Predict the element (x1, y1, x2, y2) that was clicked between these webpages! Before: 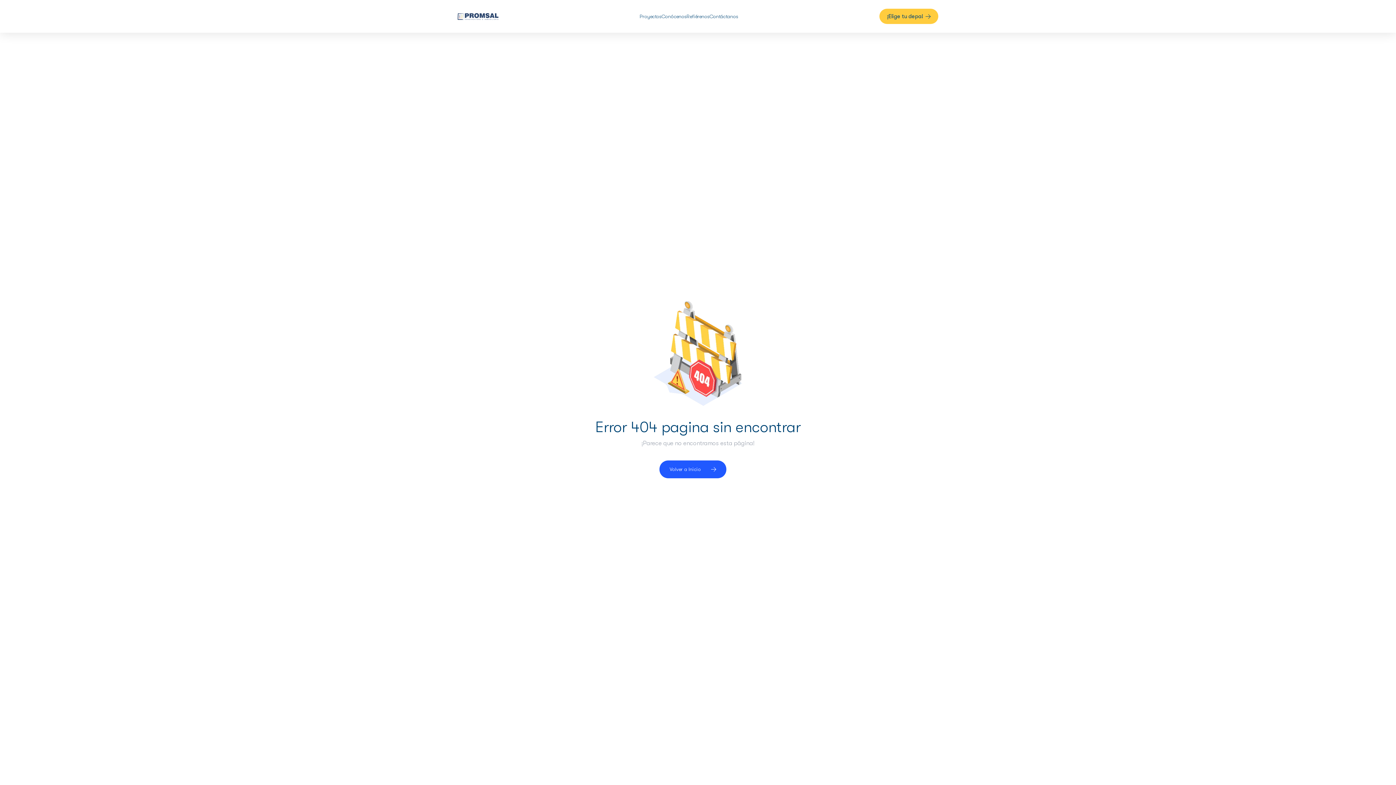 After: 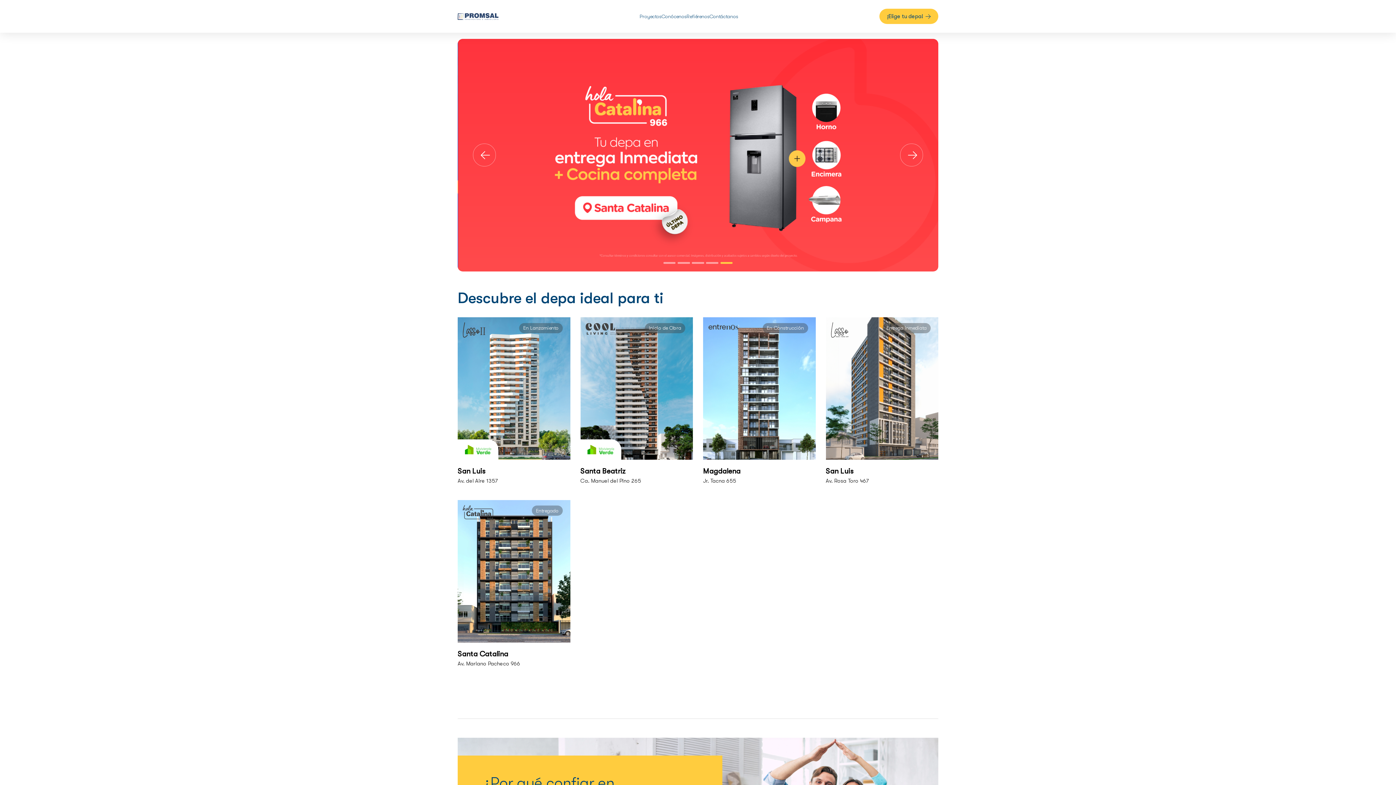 Action: bbox: (457, 0, 498, 32)